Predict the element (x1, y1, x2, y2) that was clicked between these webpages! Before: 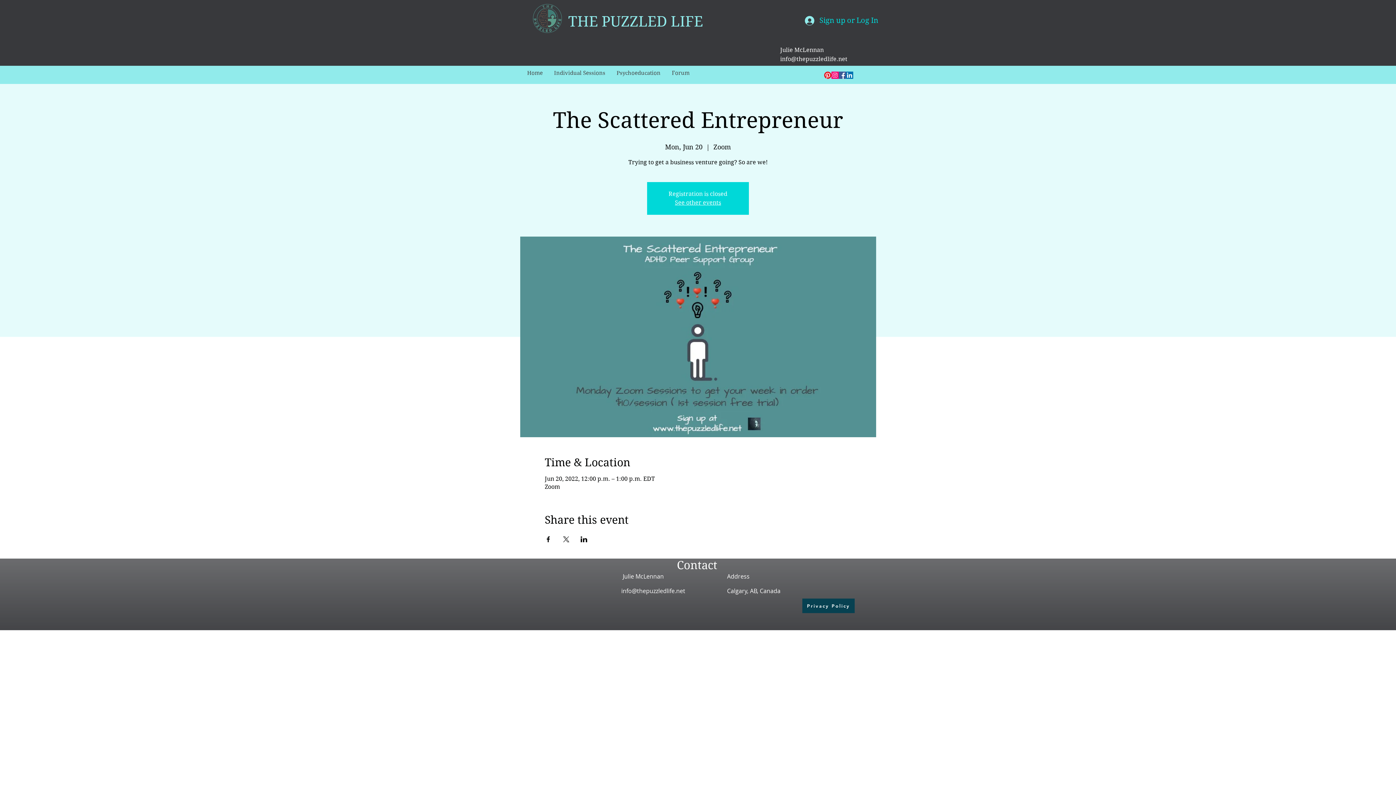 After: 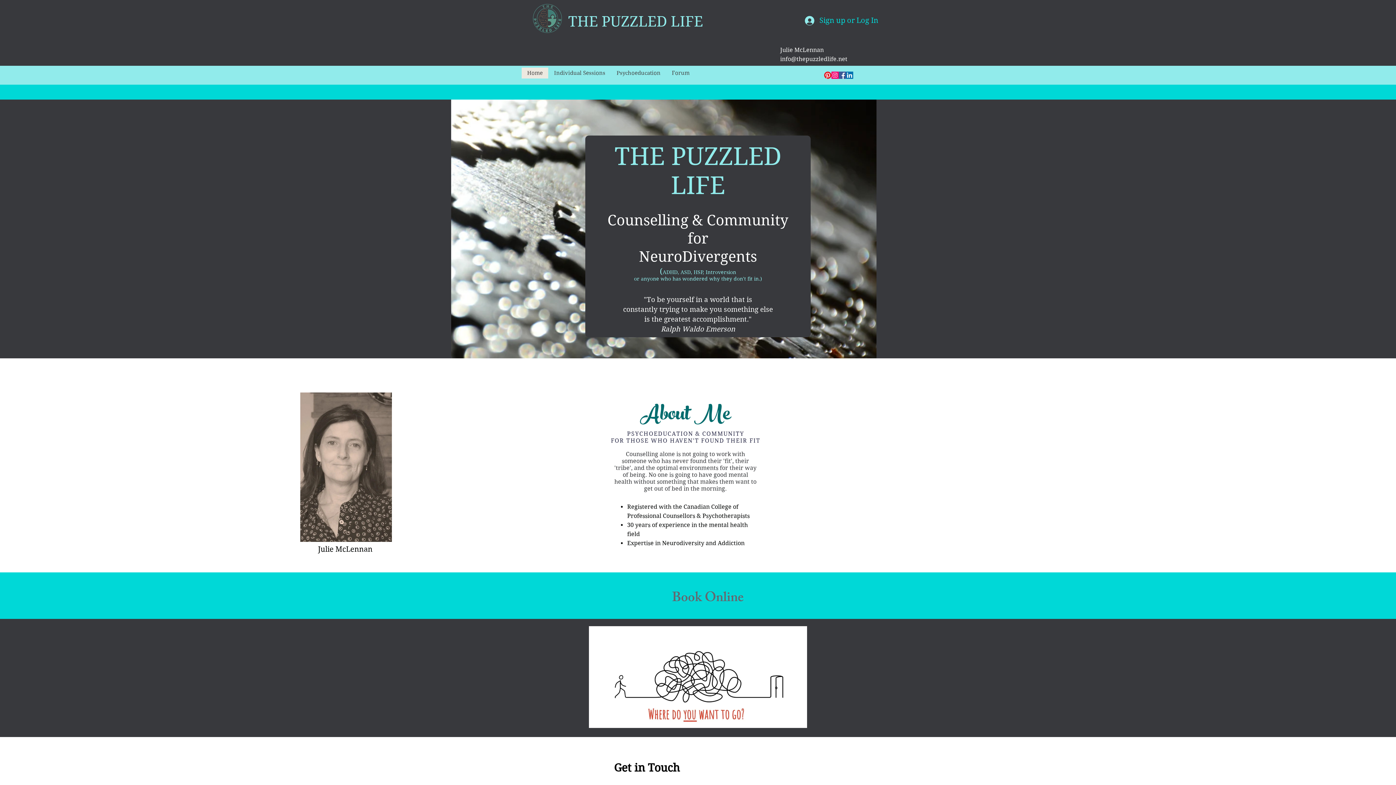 Action: bbox: (675, 199, 721, 206) label: See other events